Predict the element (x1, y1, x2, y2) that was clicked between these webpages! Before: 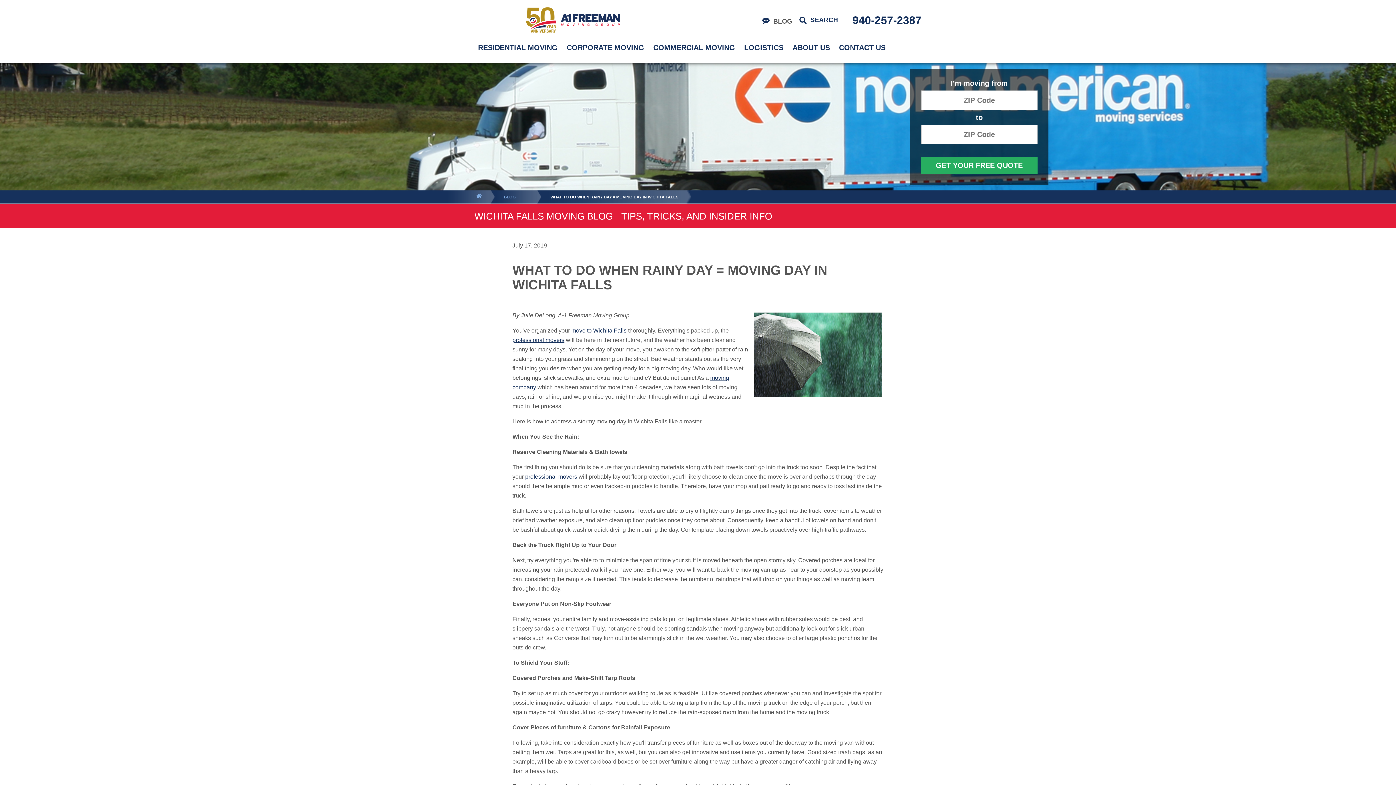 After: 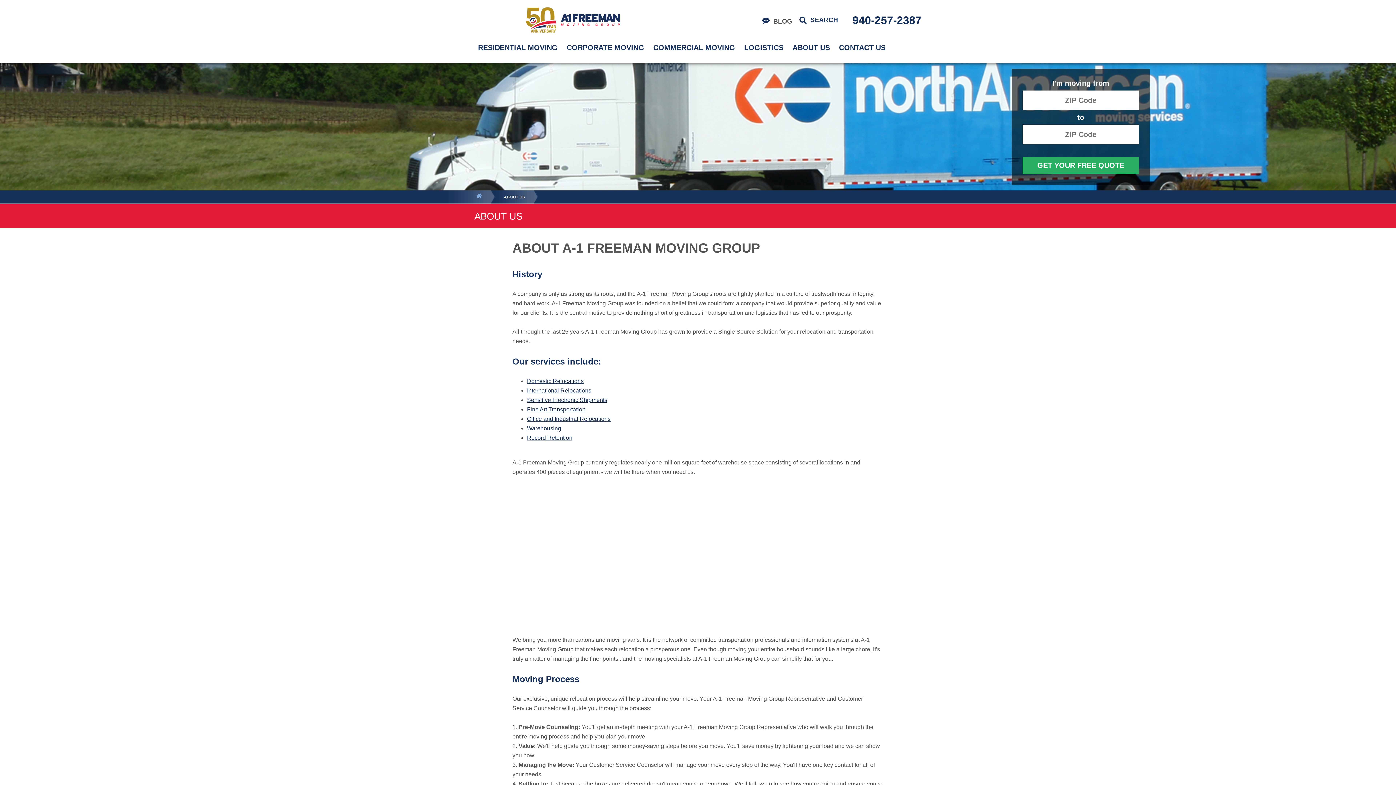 Action: label: ABOUT US bbox: (789, 39, 833, 55)